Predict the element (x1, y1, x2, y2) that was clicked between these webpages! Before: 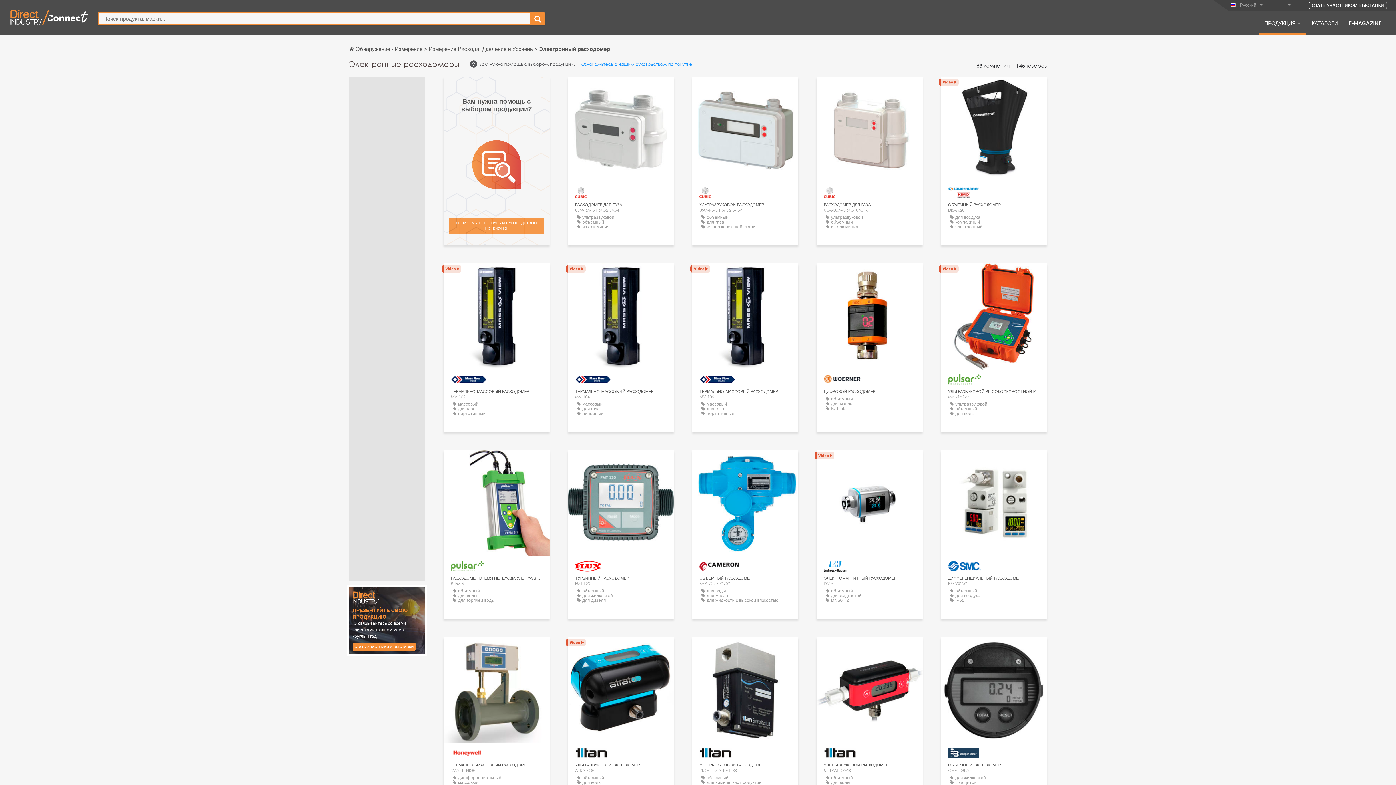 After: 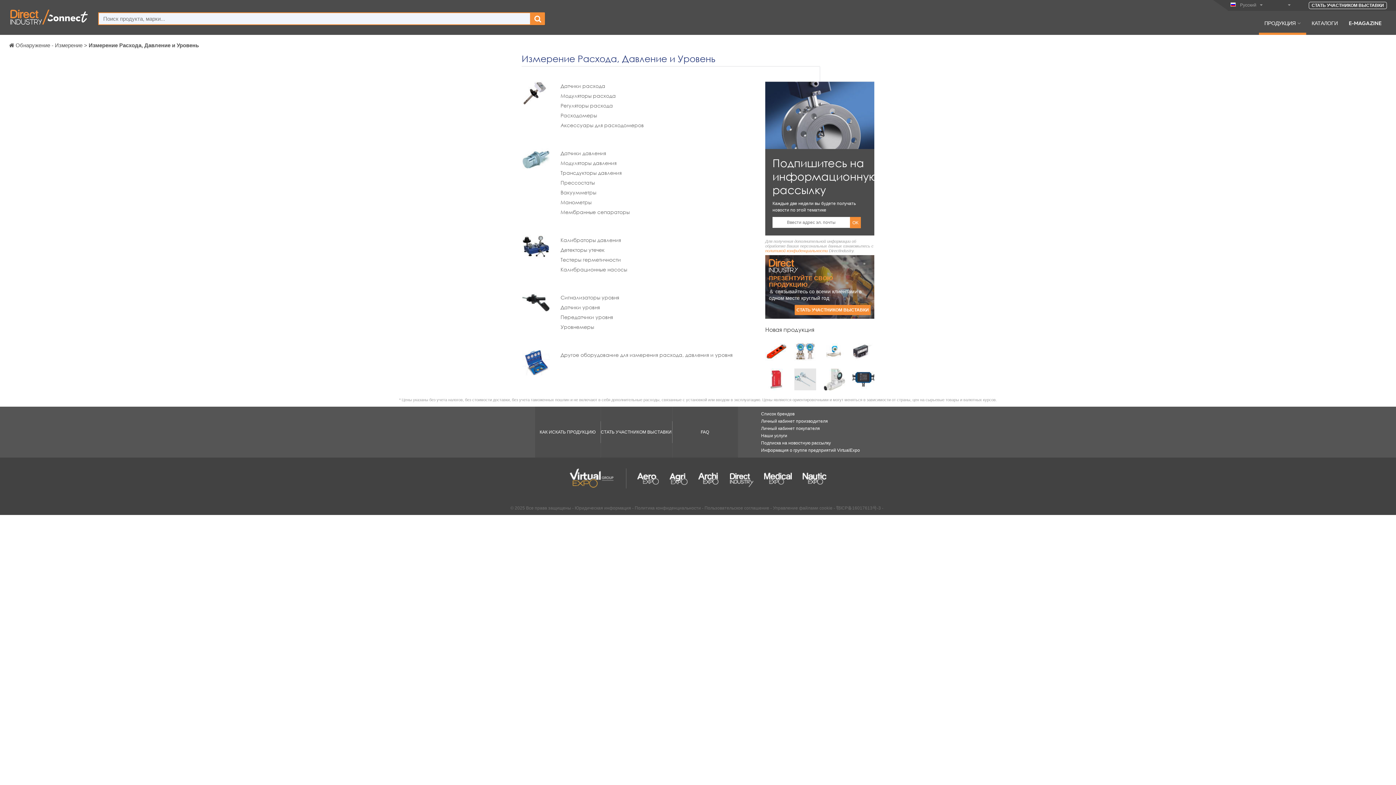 Action: label: Измерение Расхода, Давление и Уровень  bbox: (428, 45, 534, 52)